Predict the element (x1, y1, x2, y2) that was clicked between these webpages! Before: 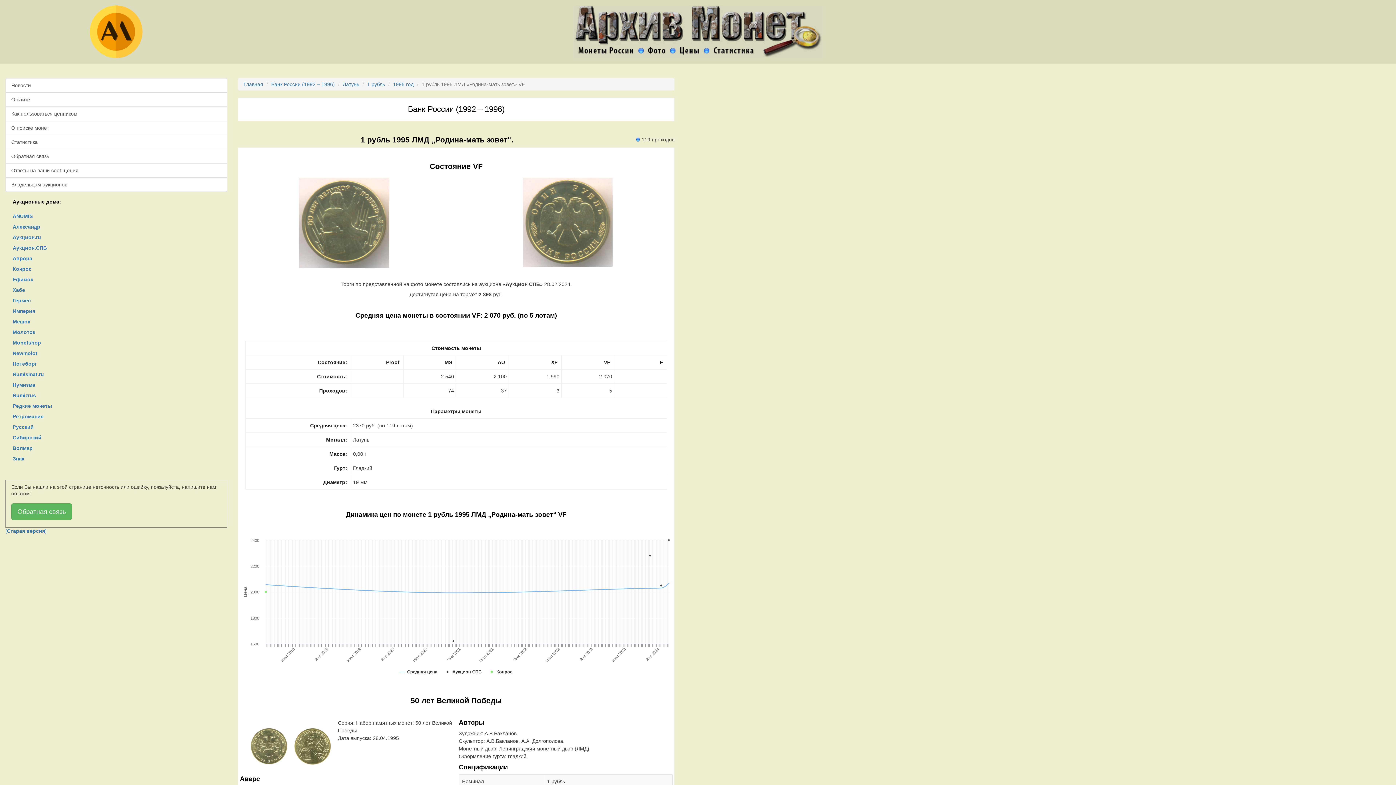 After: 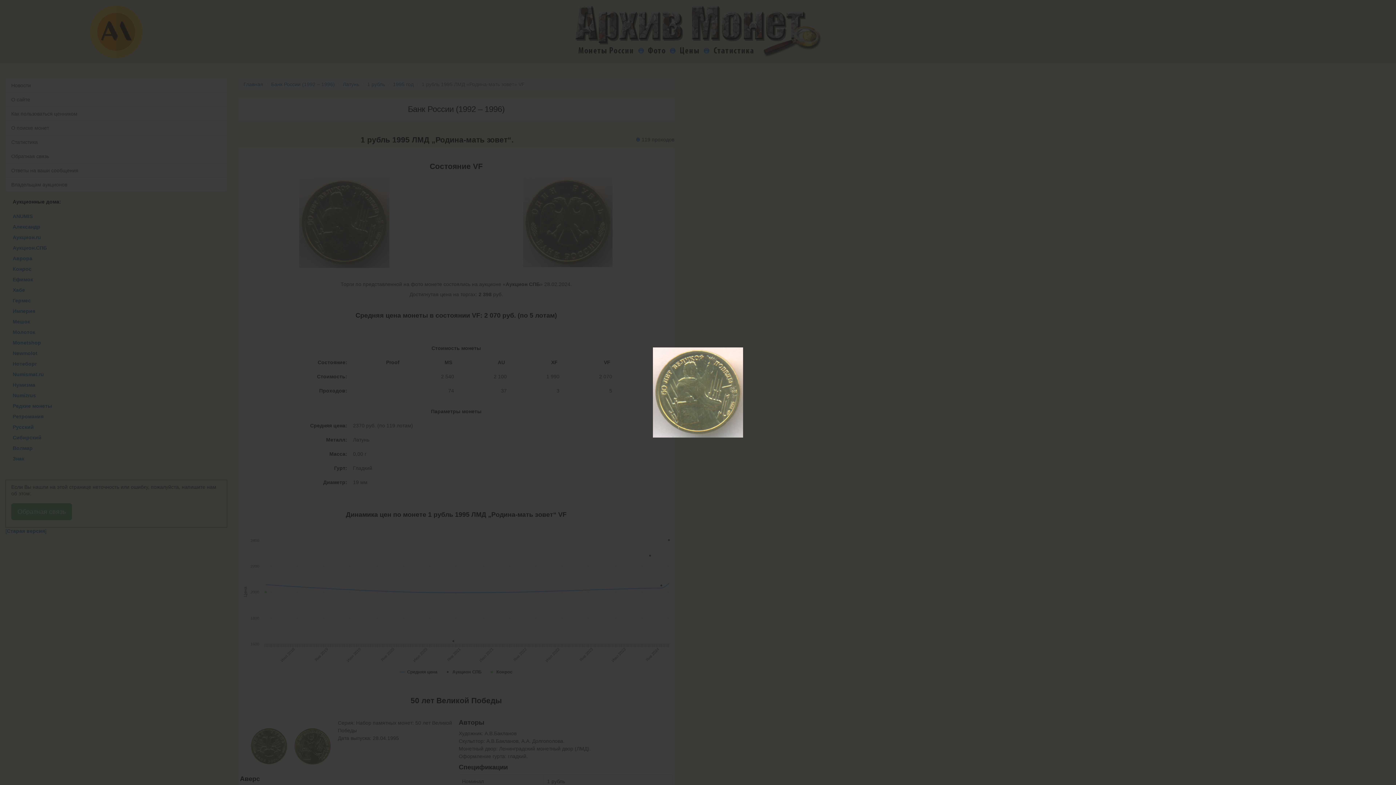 Action: bbox: (238, 177, 450, 268)